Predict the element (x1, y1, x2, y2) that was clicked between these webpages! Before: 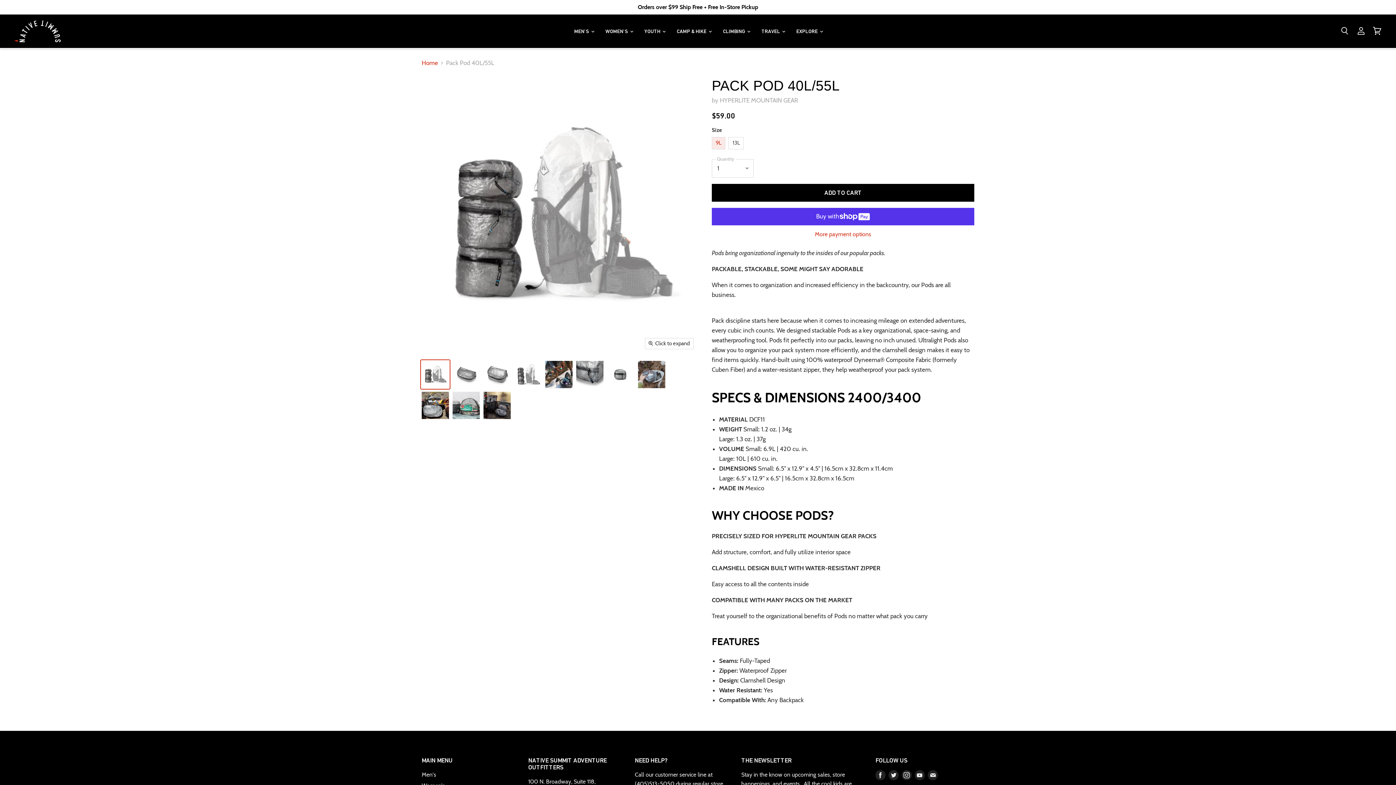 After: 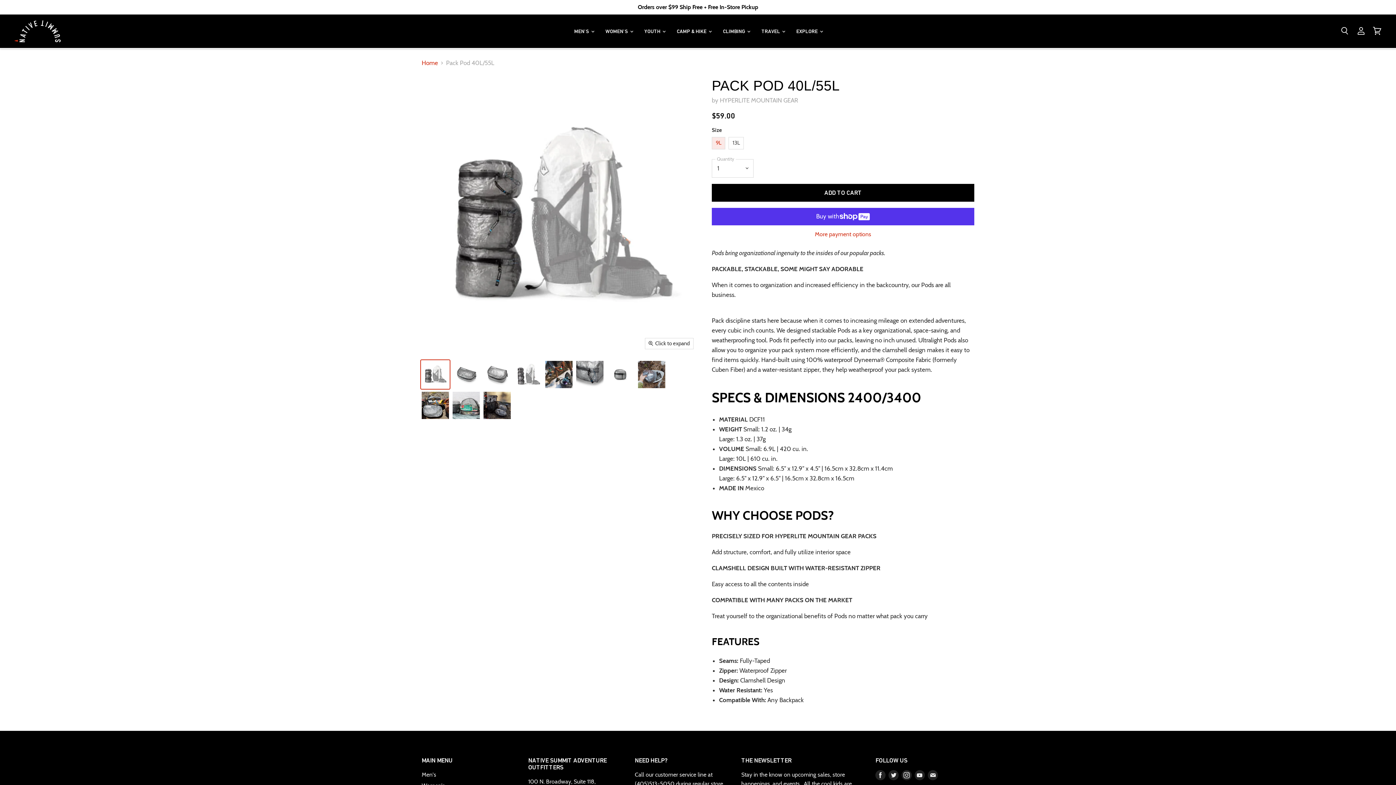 Action: bbox: (900, 769, 913, 782) label: Find us on Instagram